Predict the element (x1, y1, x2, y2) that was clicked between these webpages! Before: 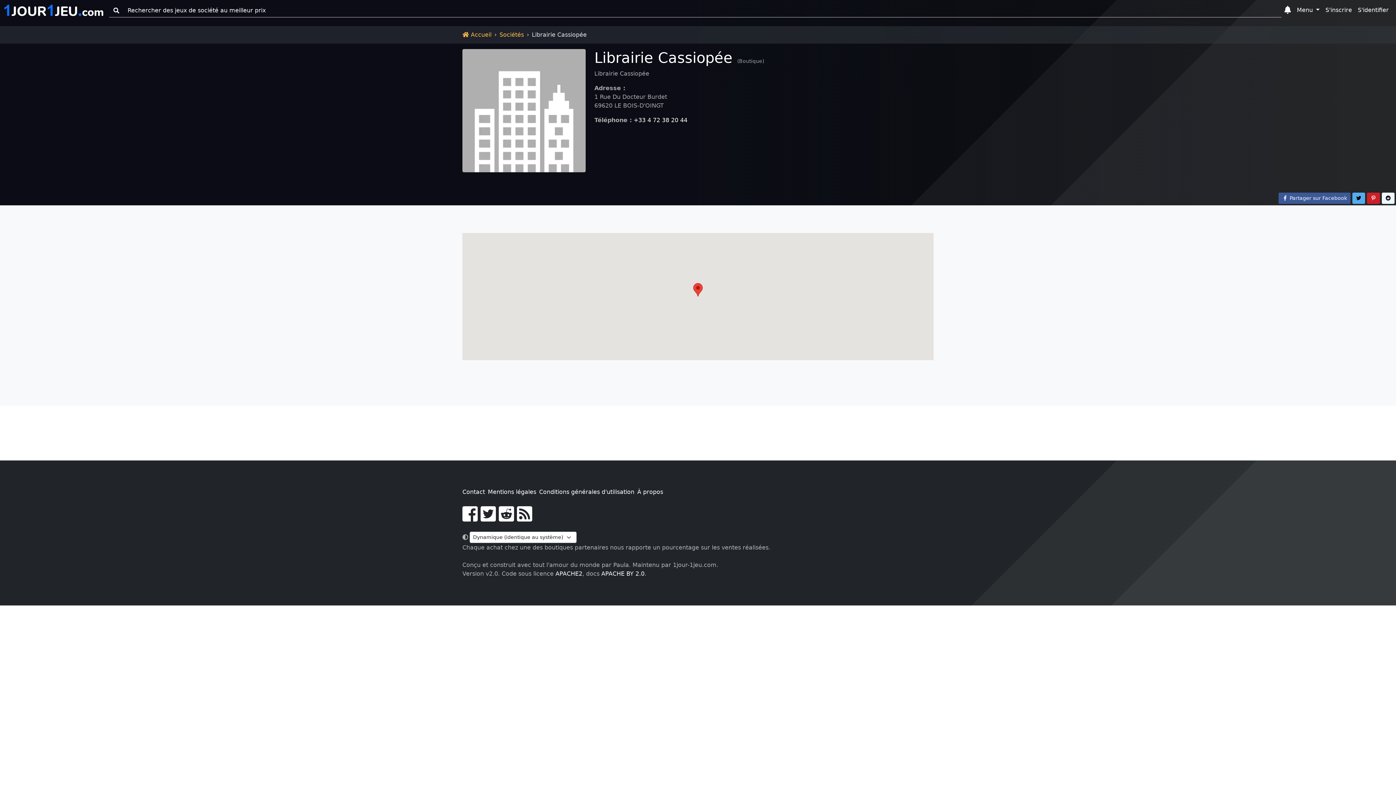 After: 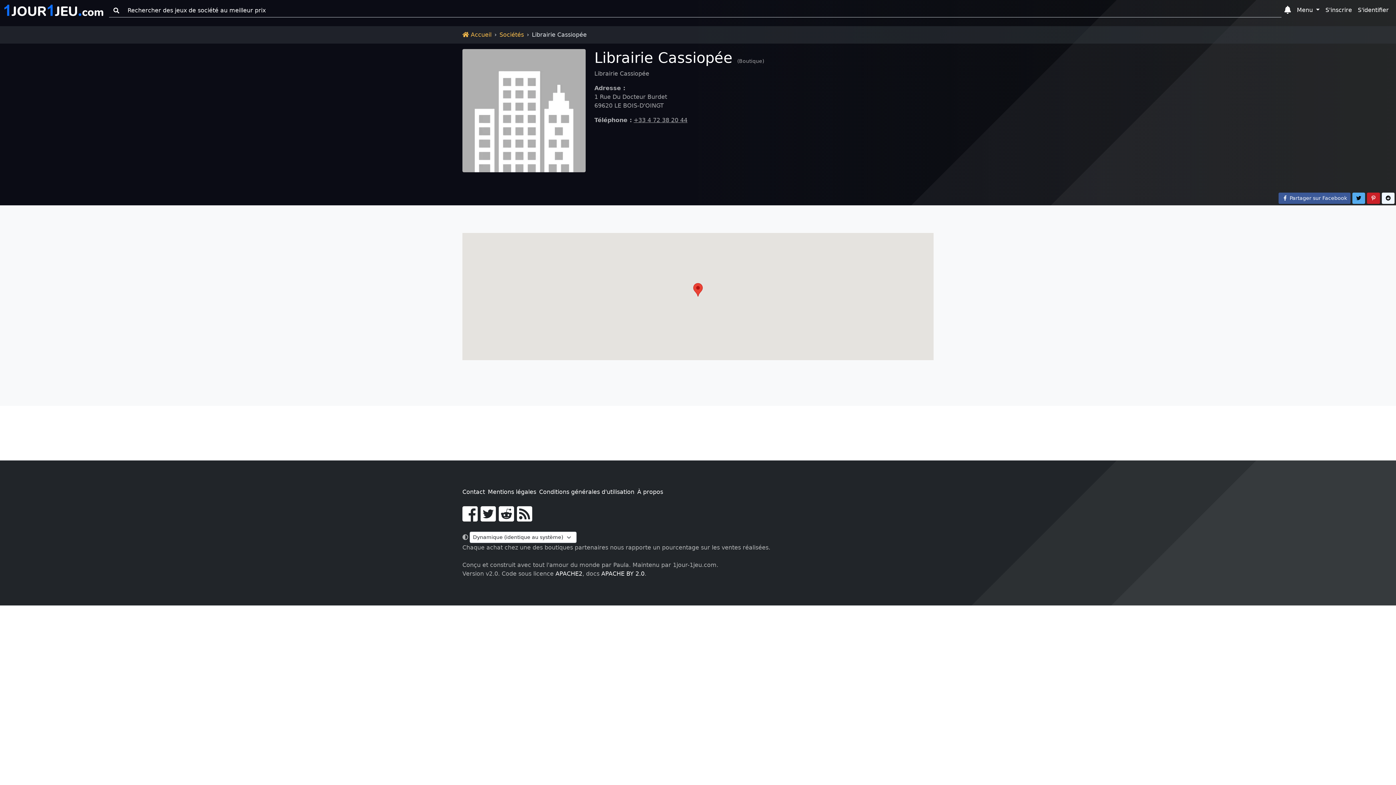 Action: label: +33 4 72 38 20 44 bbox: (633, 116, 687, 123)